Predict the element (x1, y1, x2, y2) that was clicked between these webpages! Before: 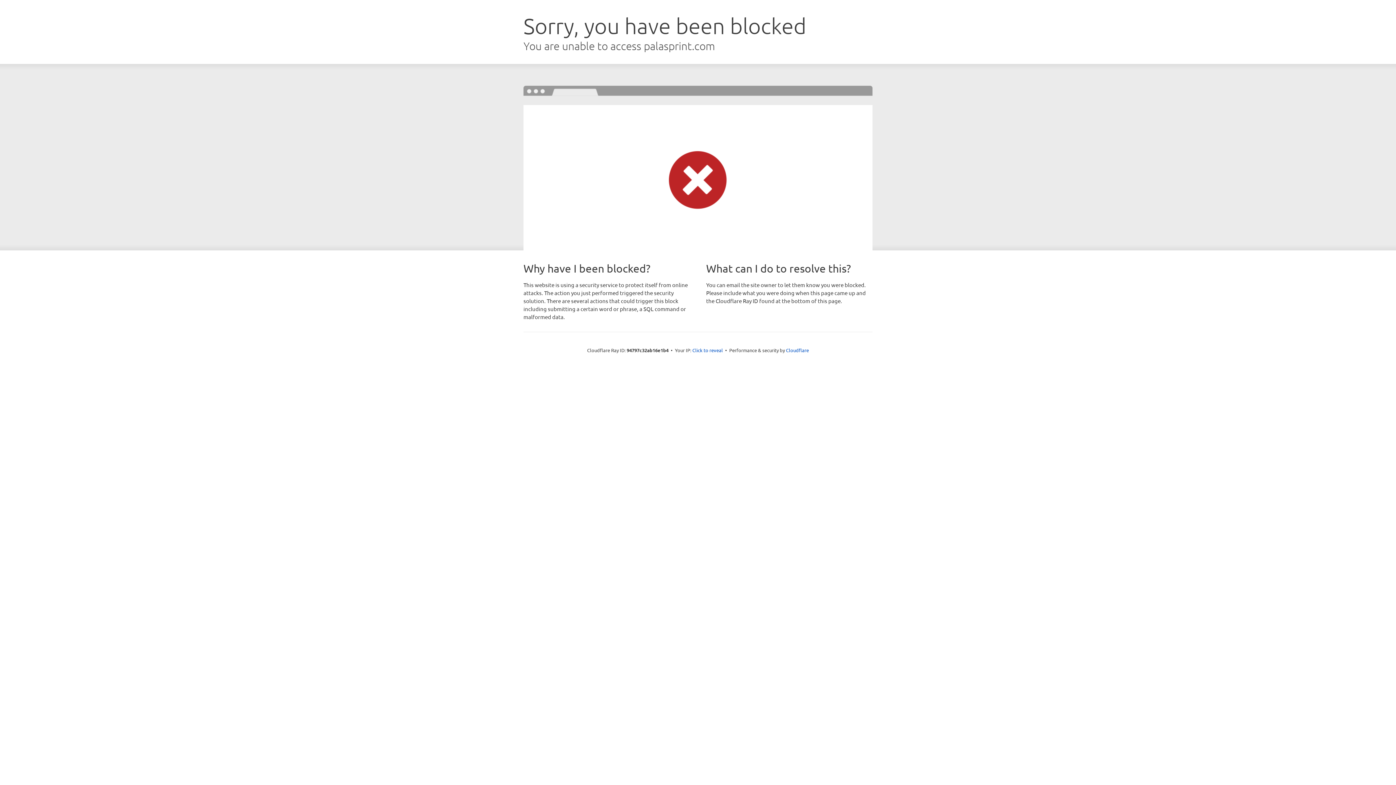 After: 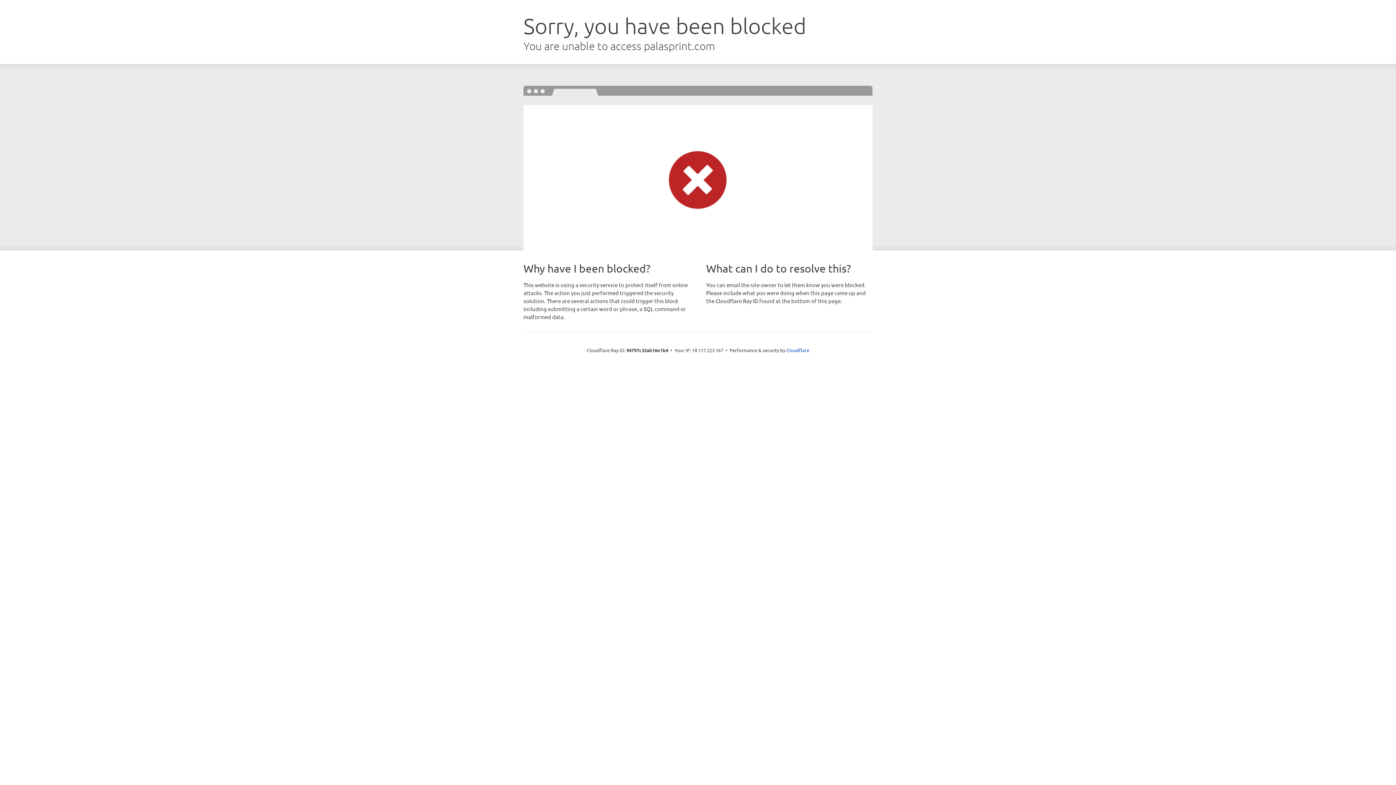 Action: label: Click to reveal bbox: (692, 346, 723, 353)